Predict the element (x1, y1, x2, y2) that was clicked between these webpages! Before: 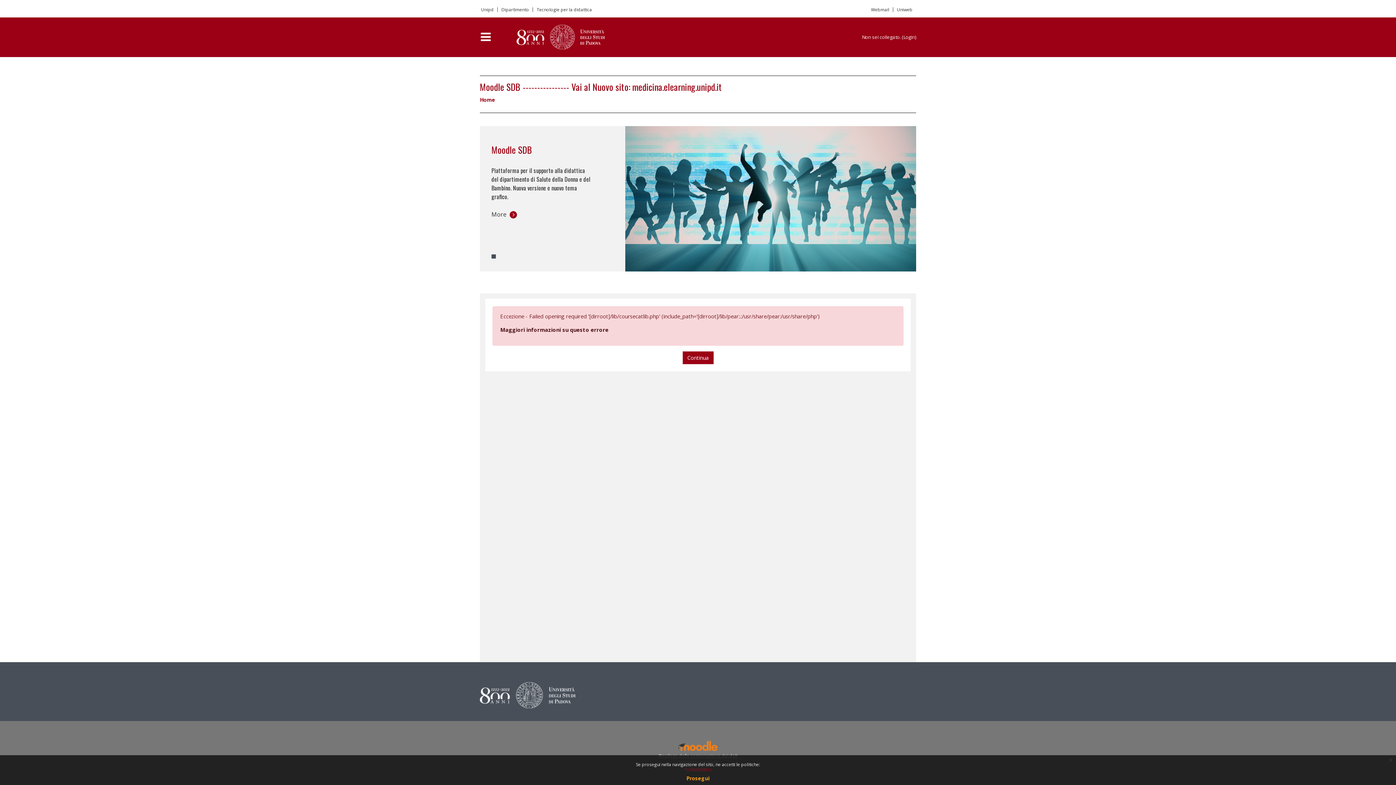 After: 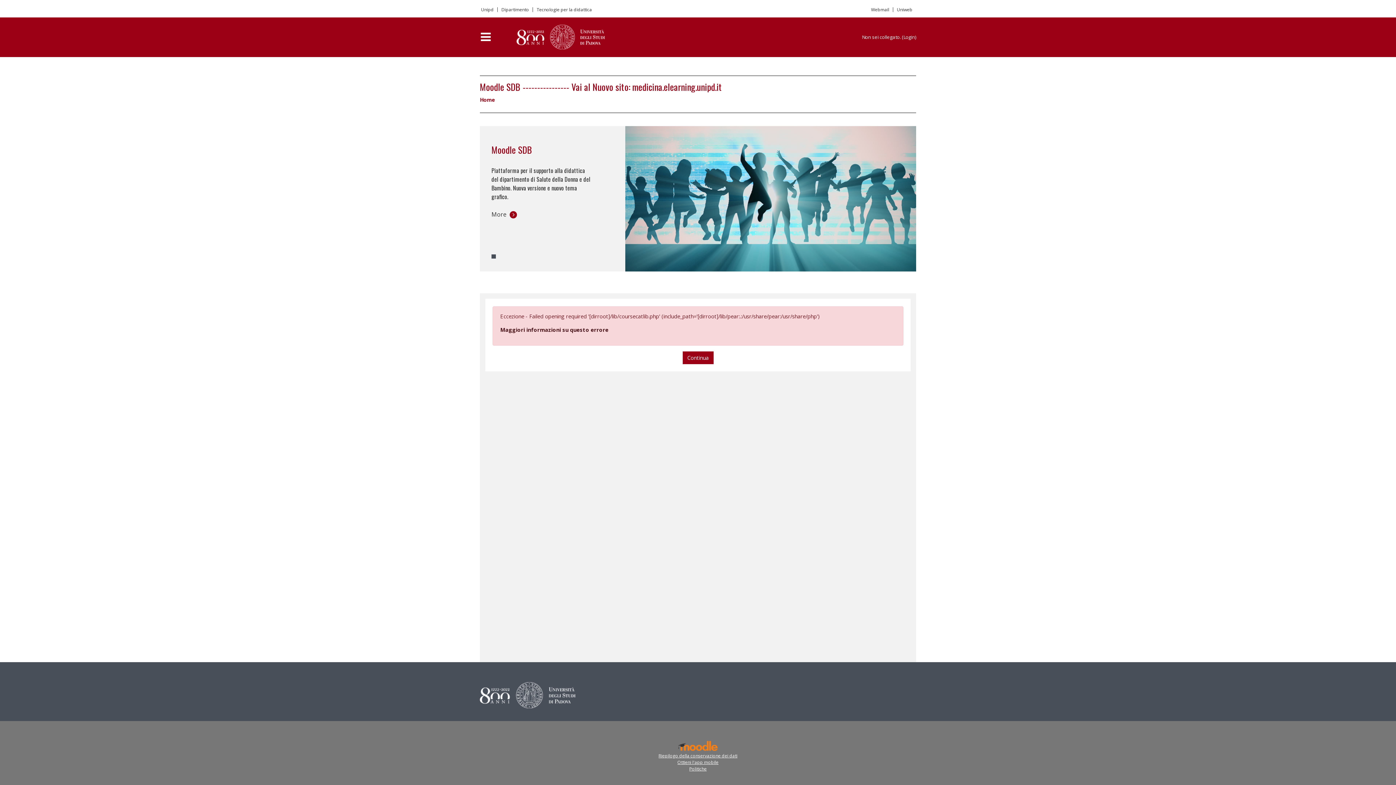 Action: bbox: (1386, 755, 1396, 765) label: x